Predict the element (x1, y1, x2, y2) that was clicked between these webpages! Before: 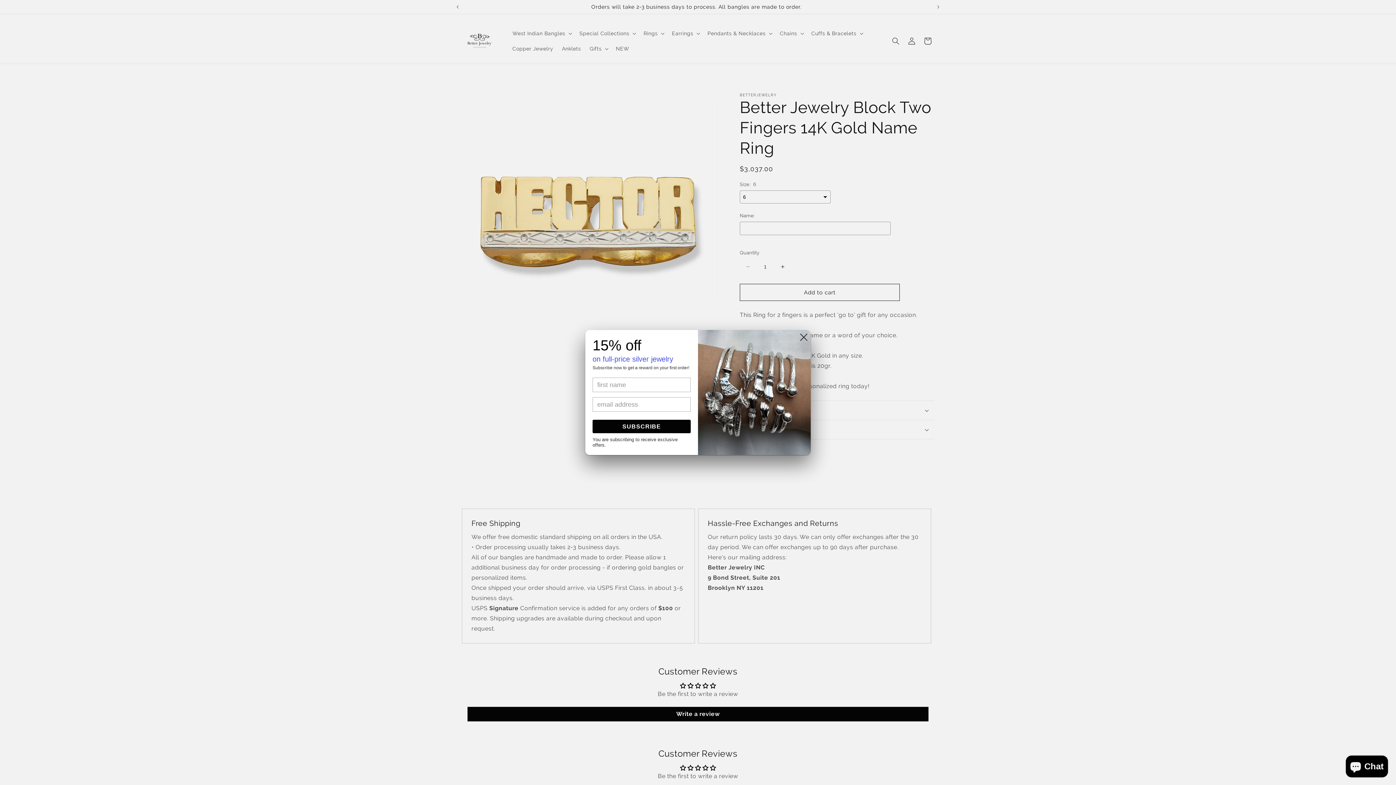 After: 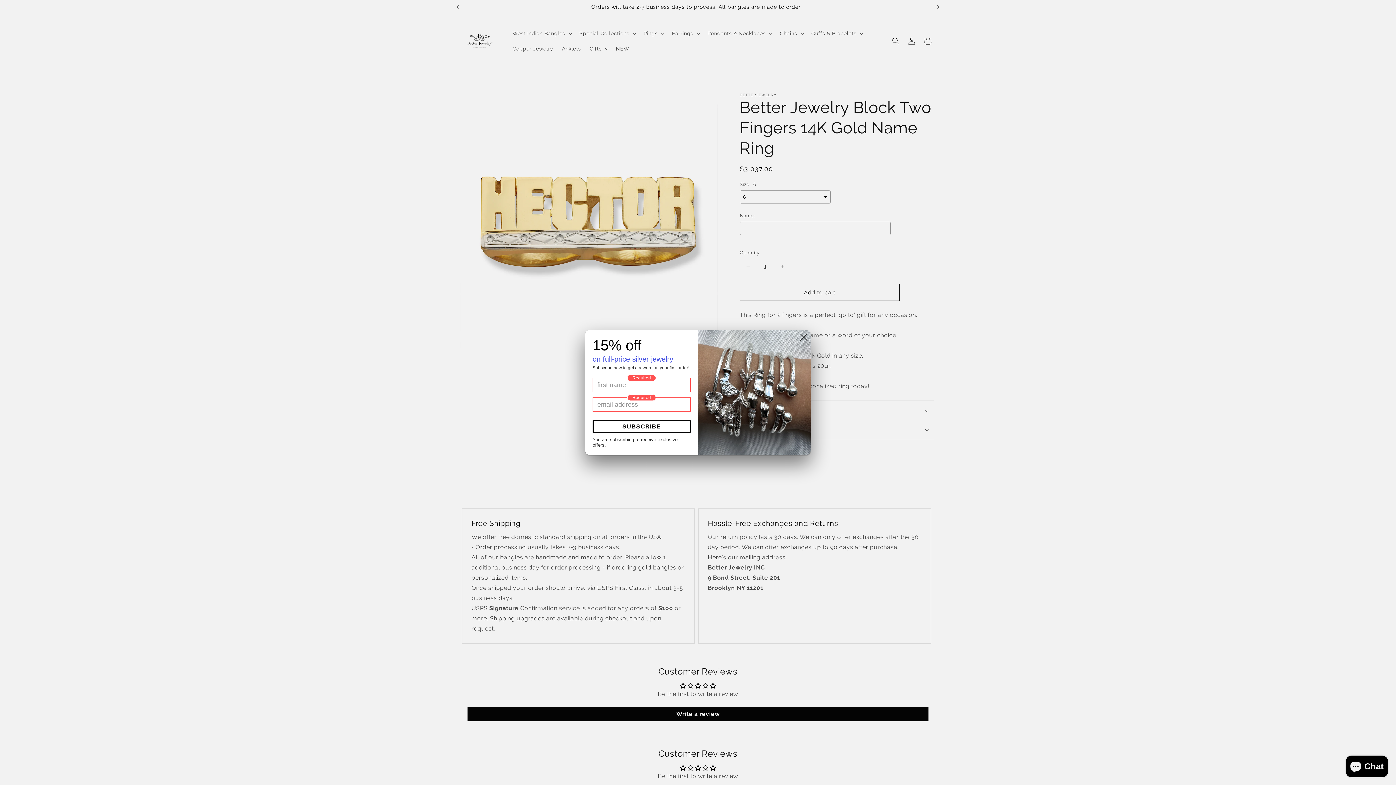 Action: bbox: (592, 420, 690, 433) label: SUBSCRIBE